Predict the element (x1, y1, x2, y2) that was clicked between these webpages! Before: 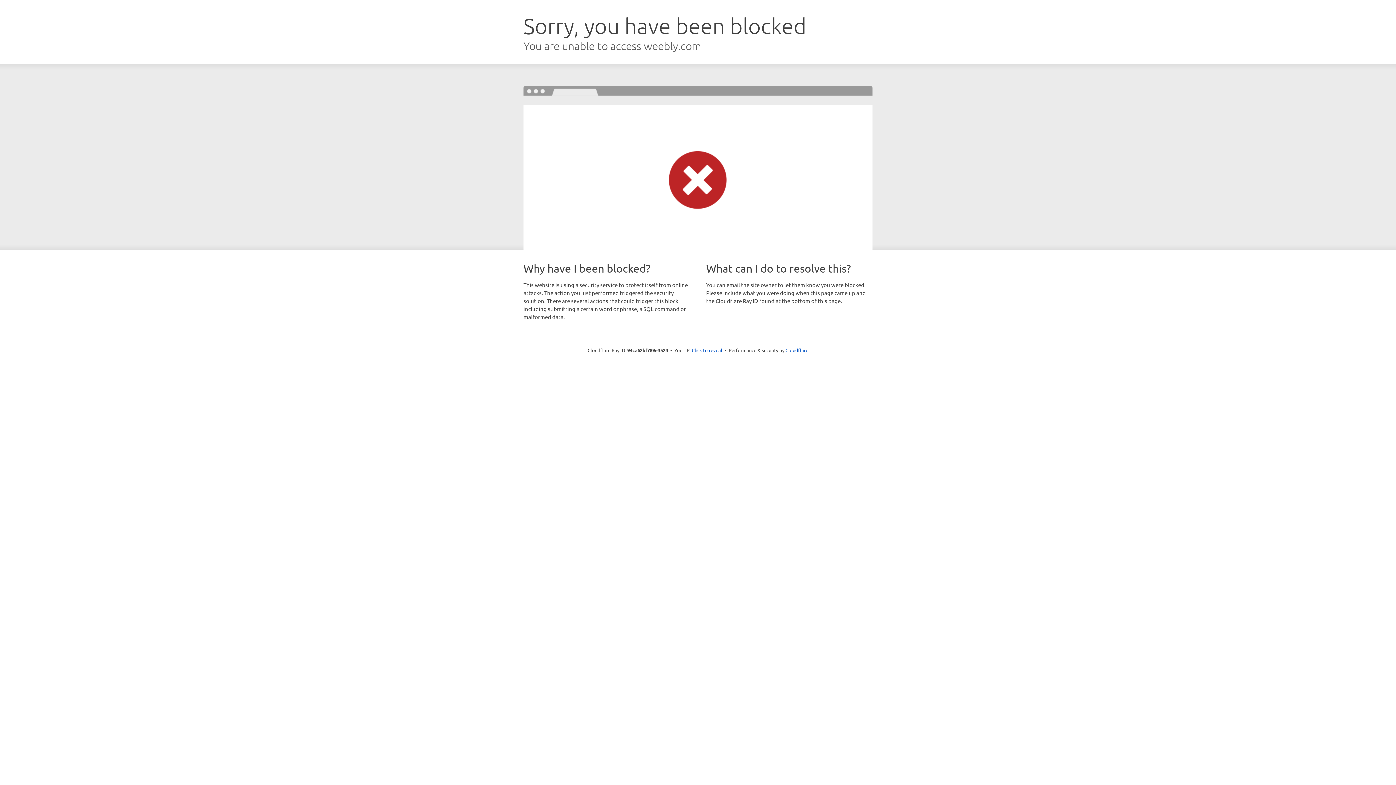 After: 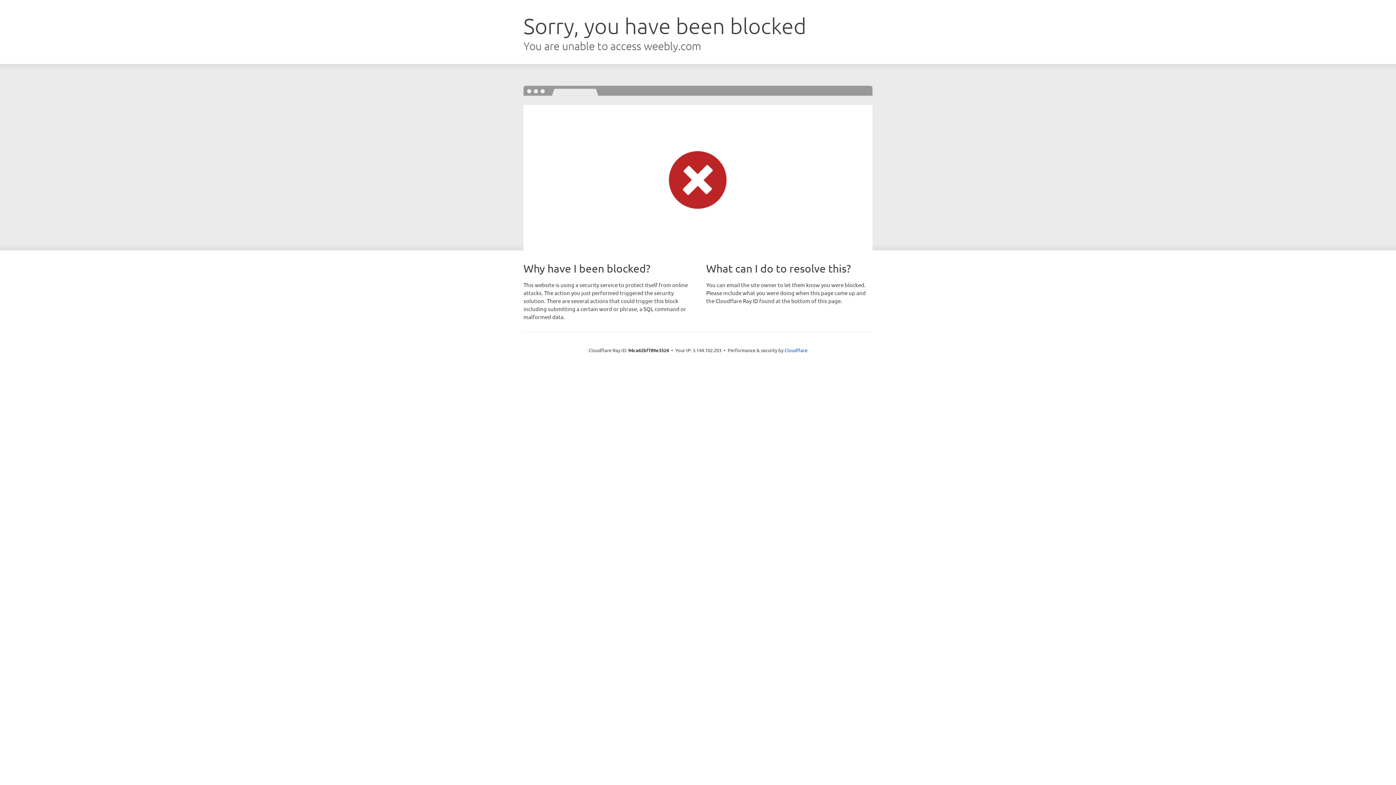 Action: bbox: (692, 346, 722, 353) label: Click to reveal